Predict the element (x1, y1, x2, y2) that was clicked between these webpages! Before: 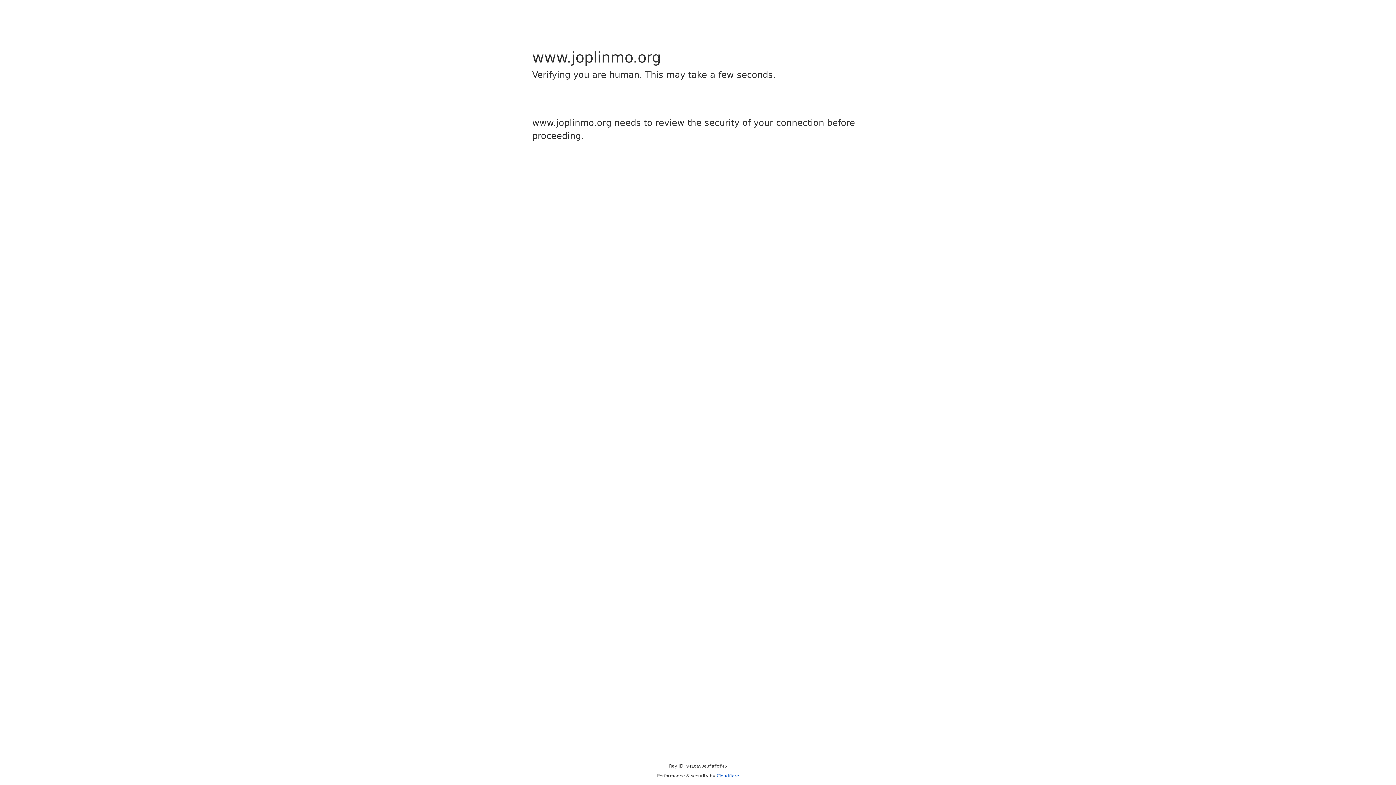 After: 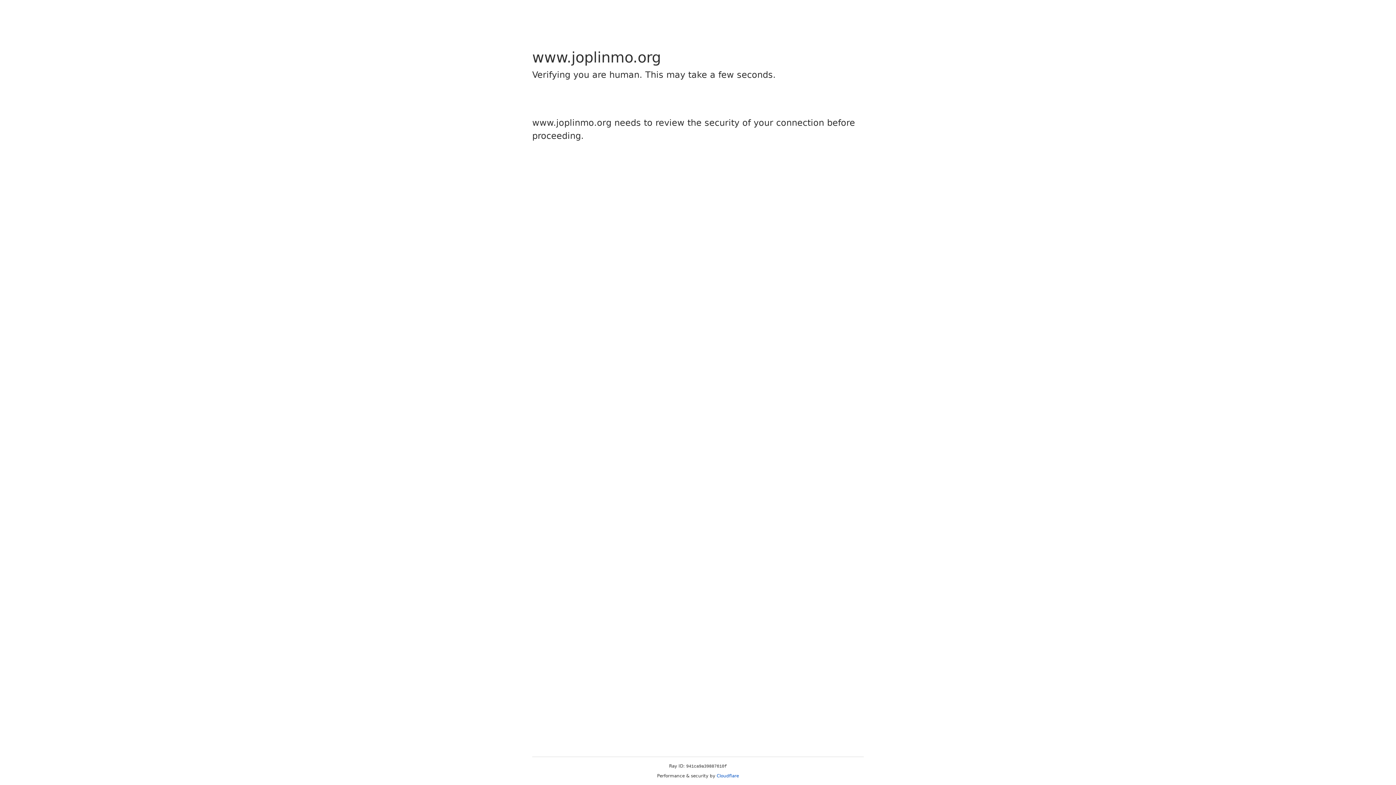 Action: bbox: (716, 773, 739, 778) label: Cloudflare